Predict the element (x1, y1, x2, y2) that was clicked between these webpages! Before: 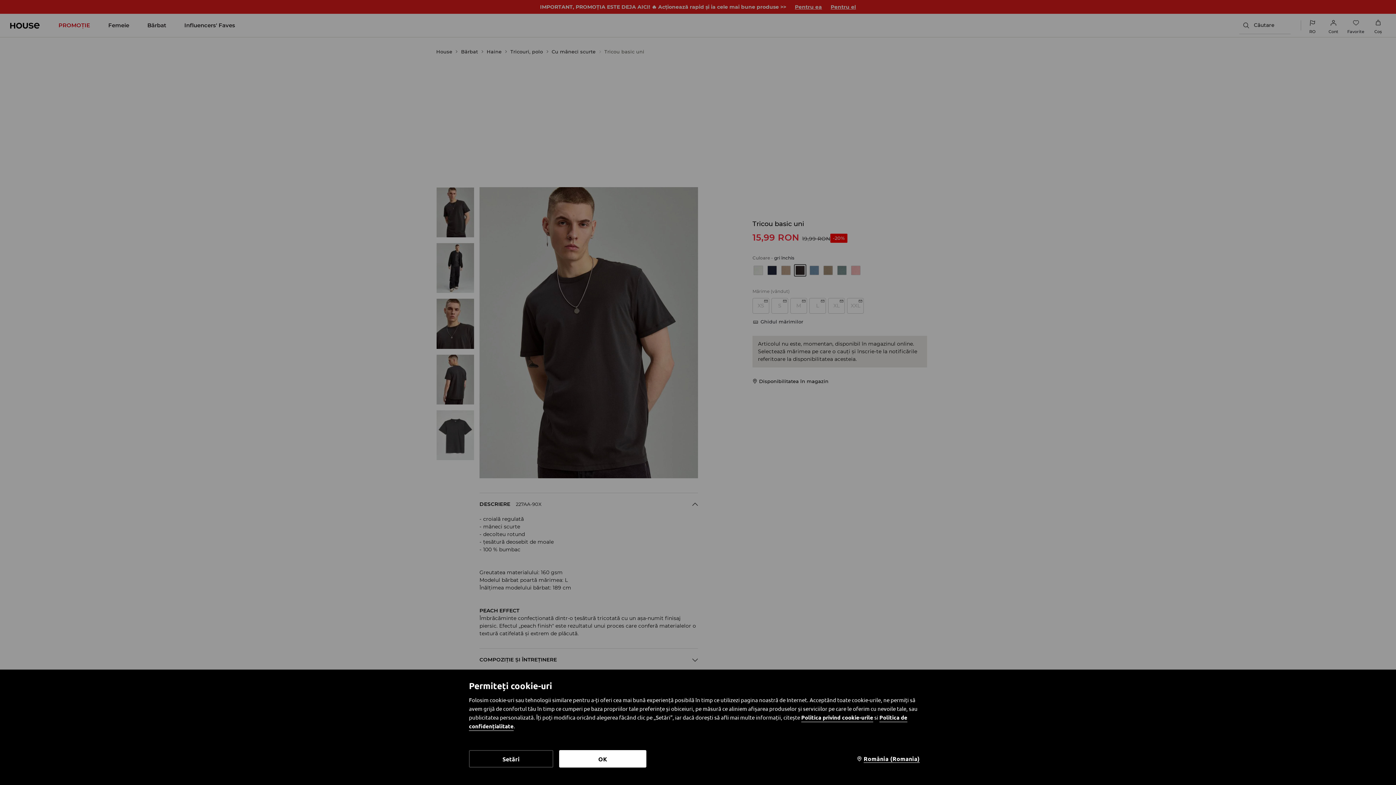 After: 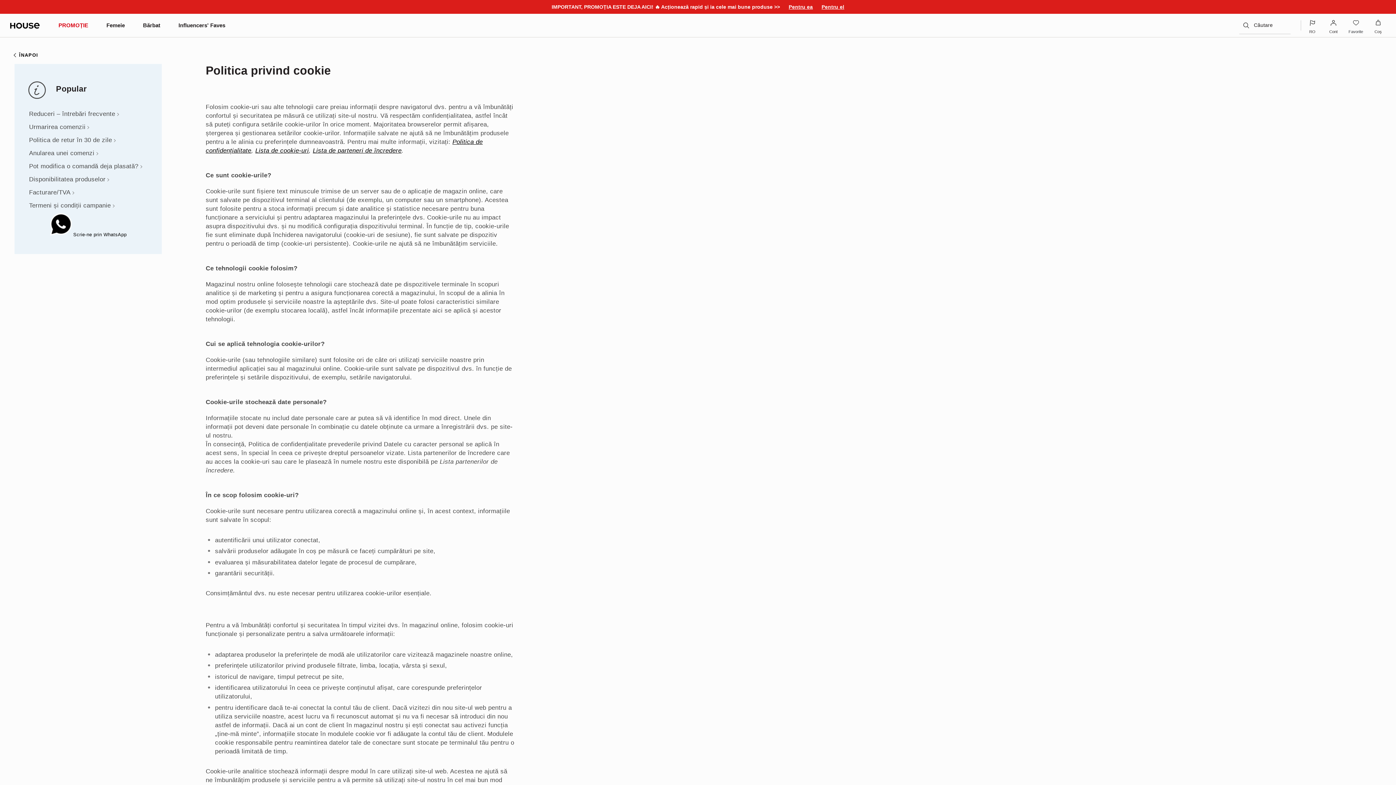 Action: label: Politica privind cookie-urile bbox: (801, 714, 873, 722)